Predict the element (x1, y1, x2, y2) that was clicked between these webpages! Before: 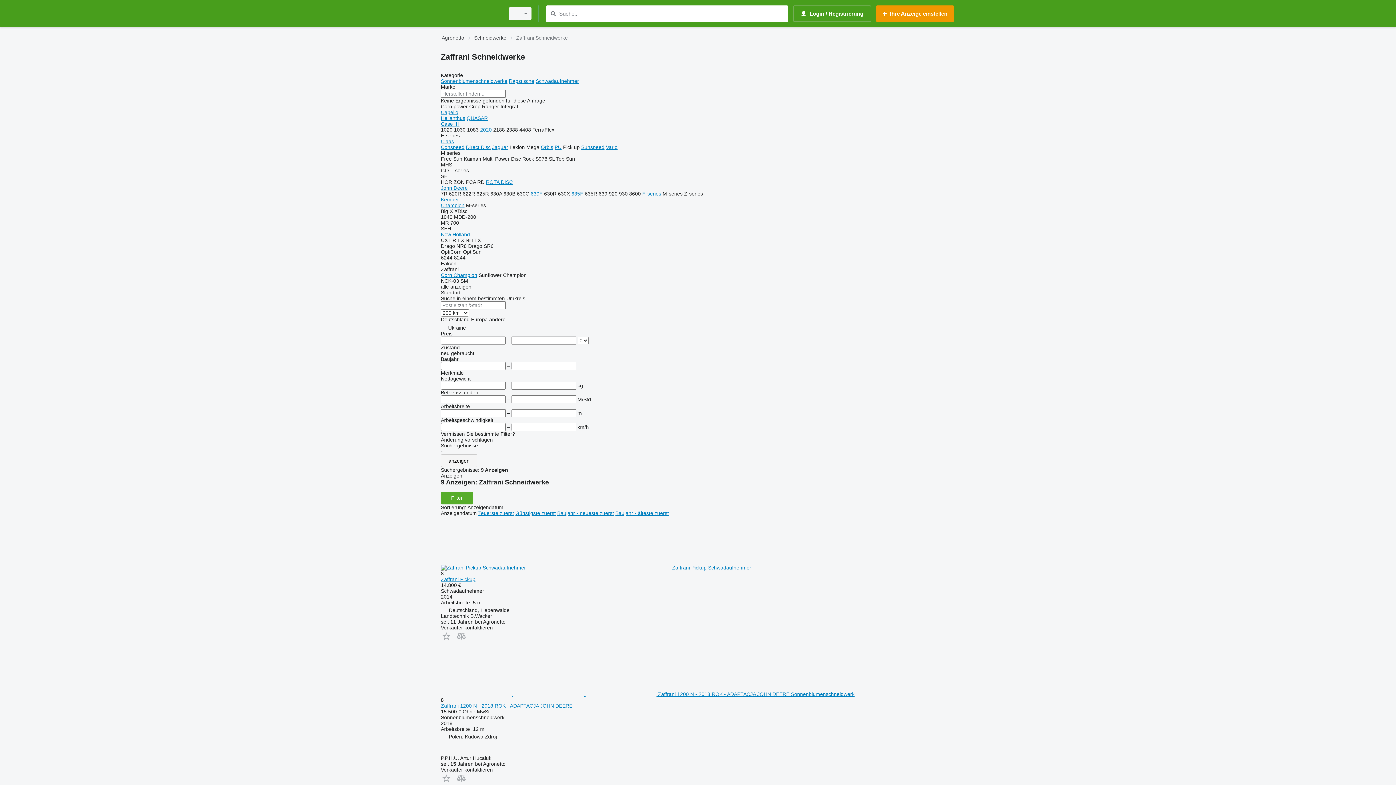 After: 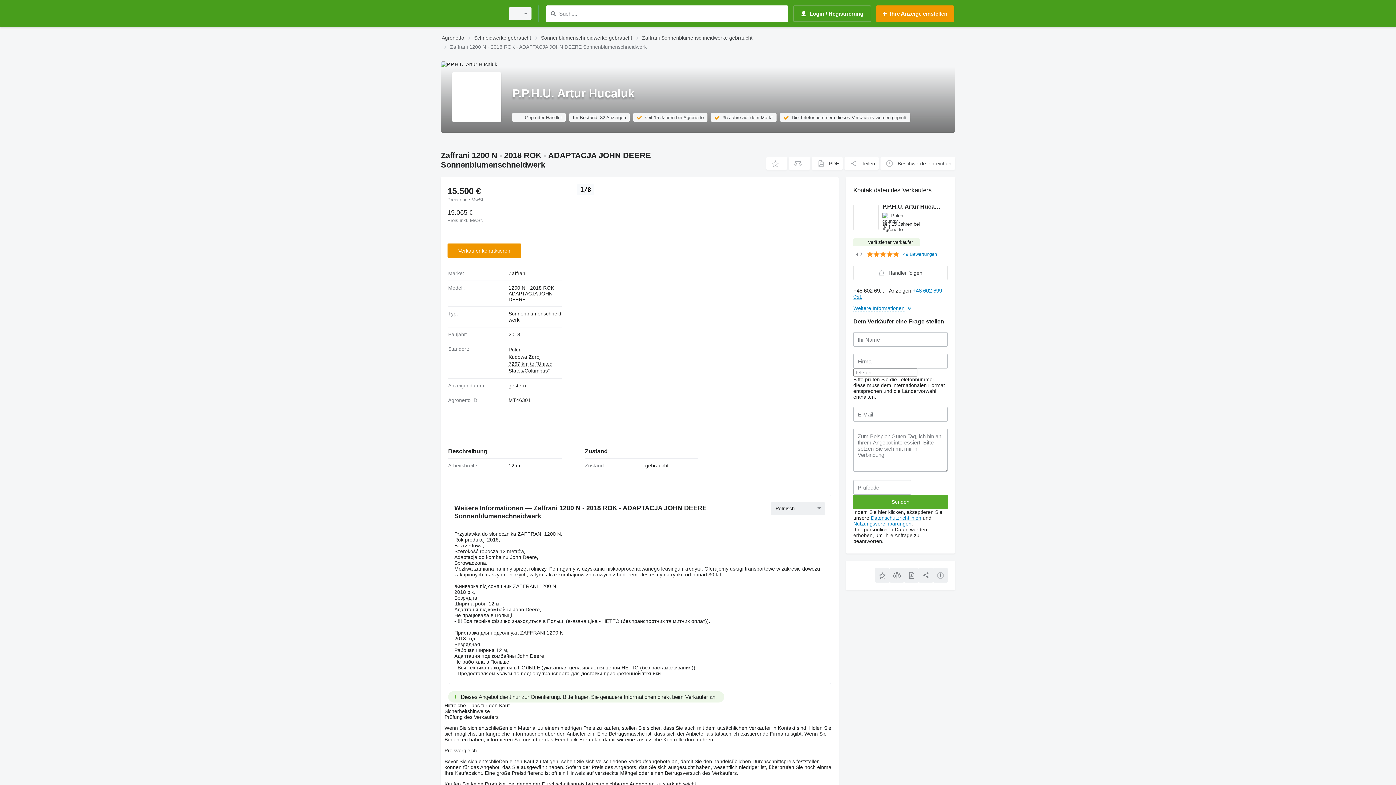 Action: bbox: (441, 703, 572, 709) label: Zaffrani 1200 N - 2018 ROK - ADAPTACJA JOHN DEERE